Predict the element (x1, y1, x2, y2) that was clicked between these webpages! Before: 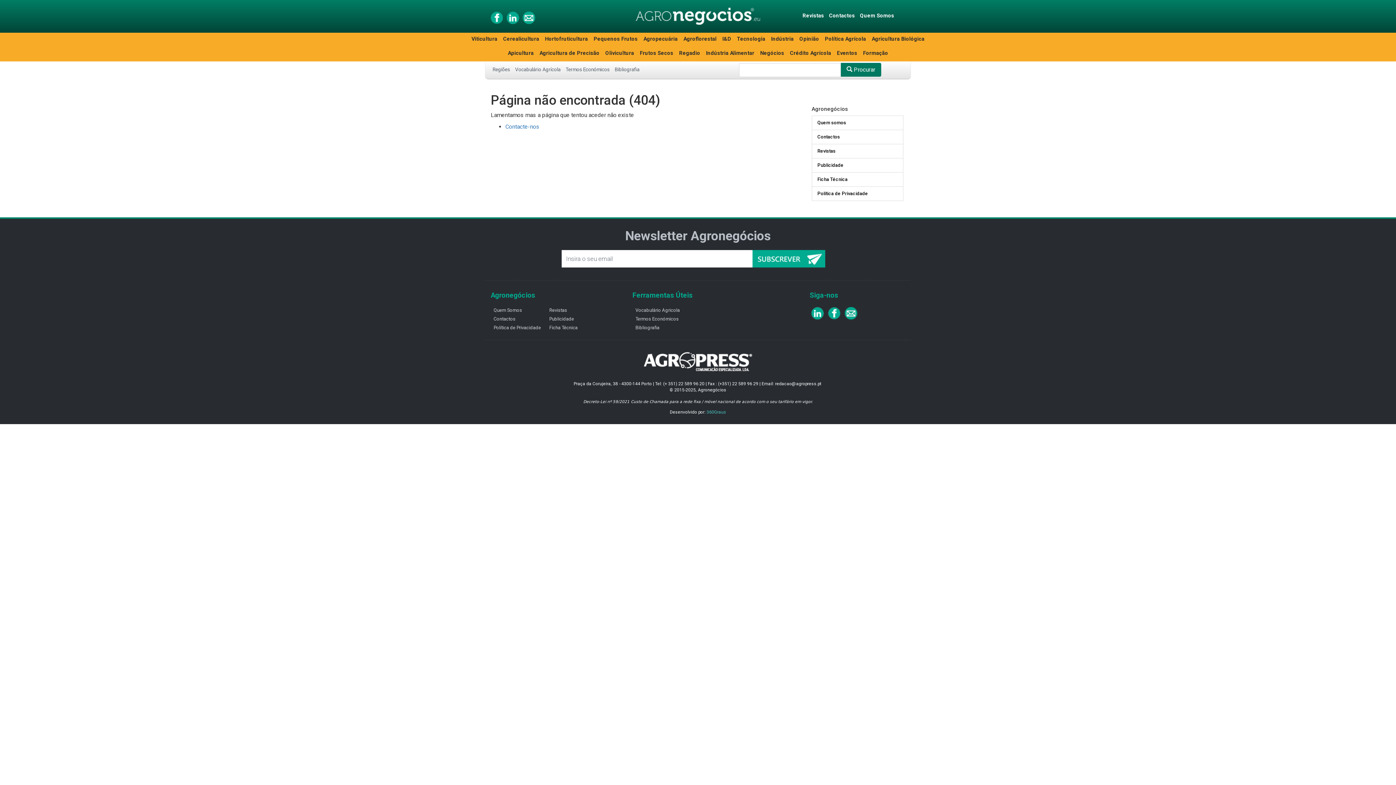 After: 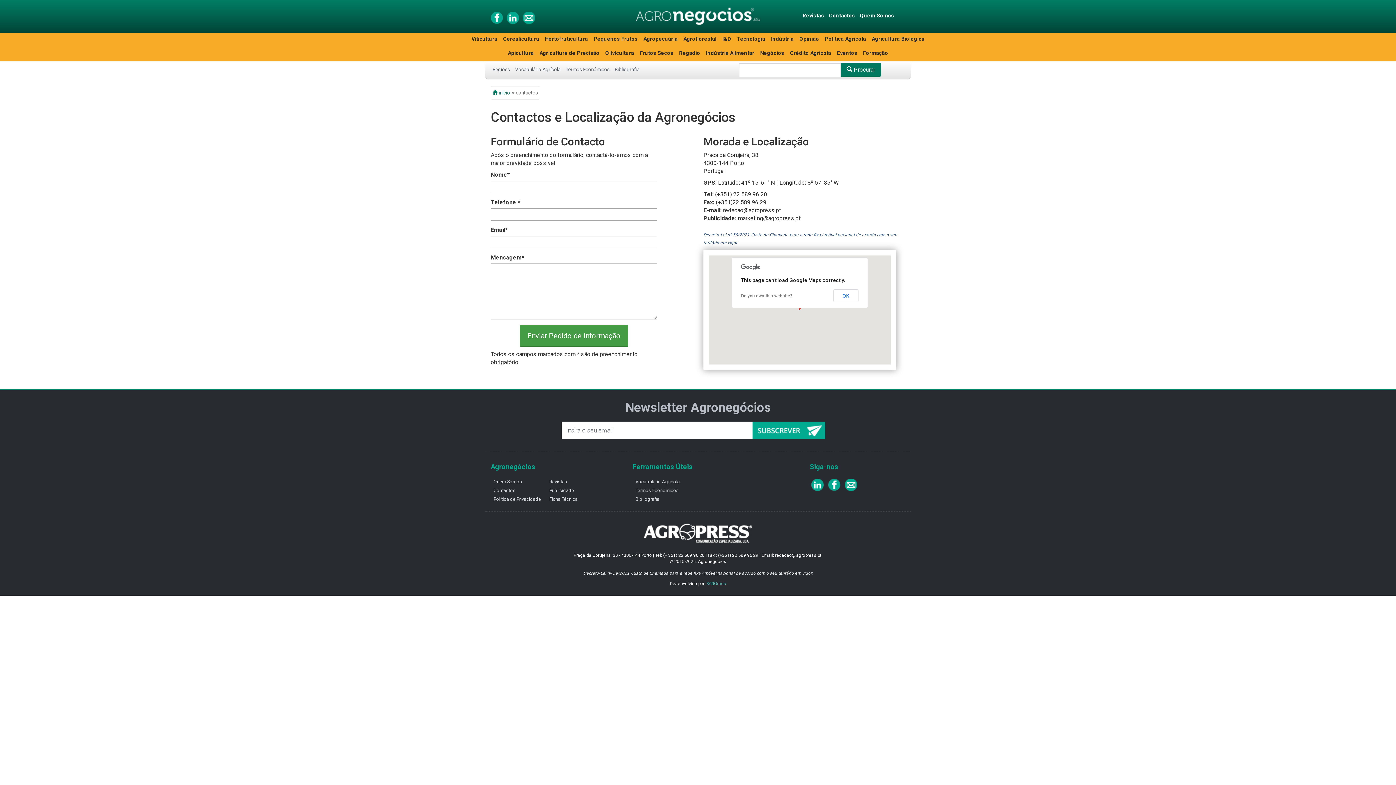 Action: bbox: (811, 130, 903, 144) label: Contactos